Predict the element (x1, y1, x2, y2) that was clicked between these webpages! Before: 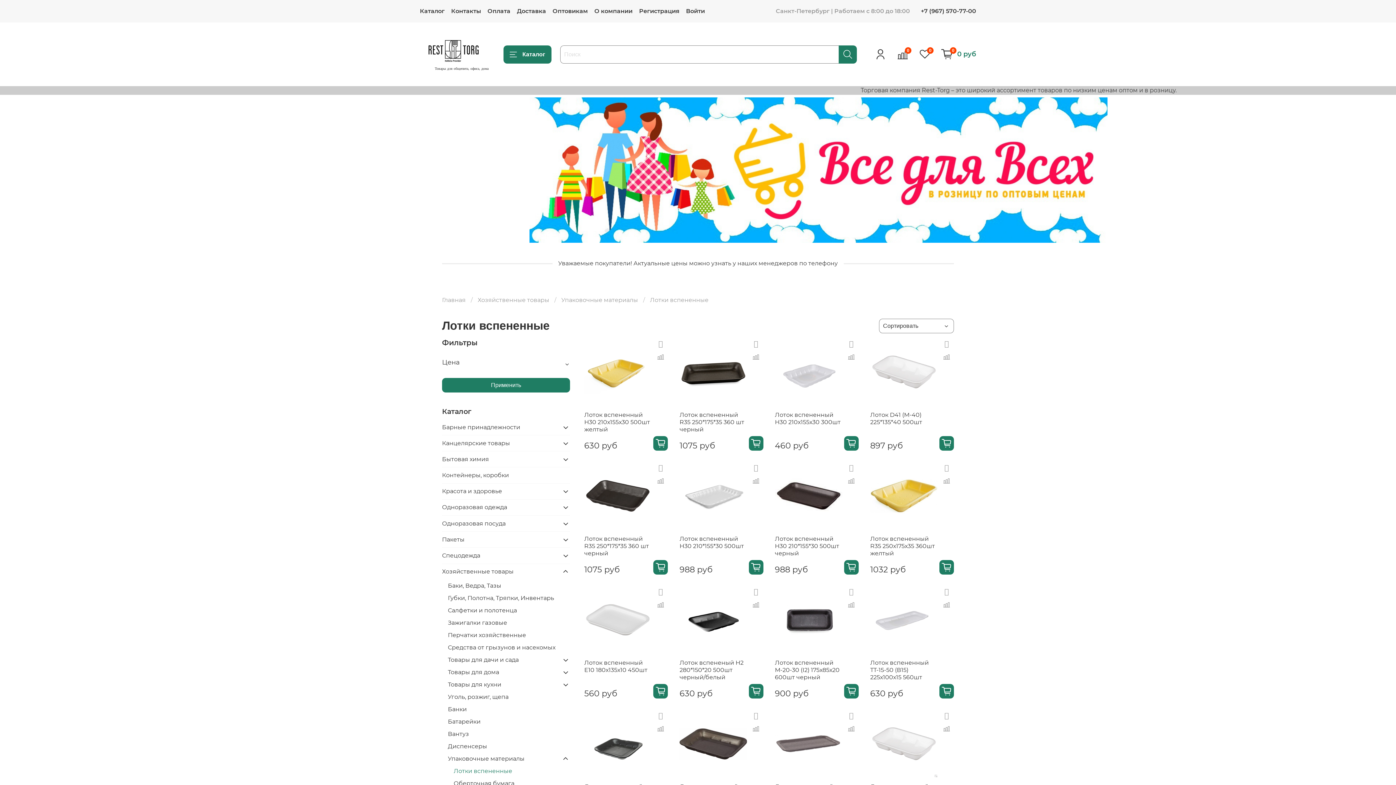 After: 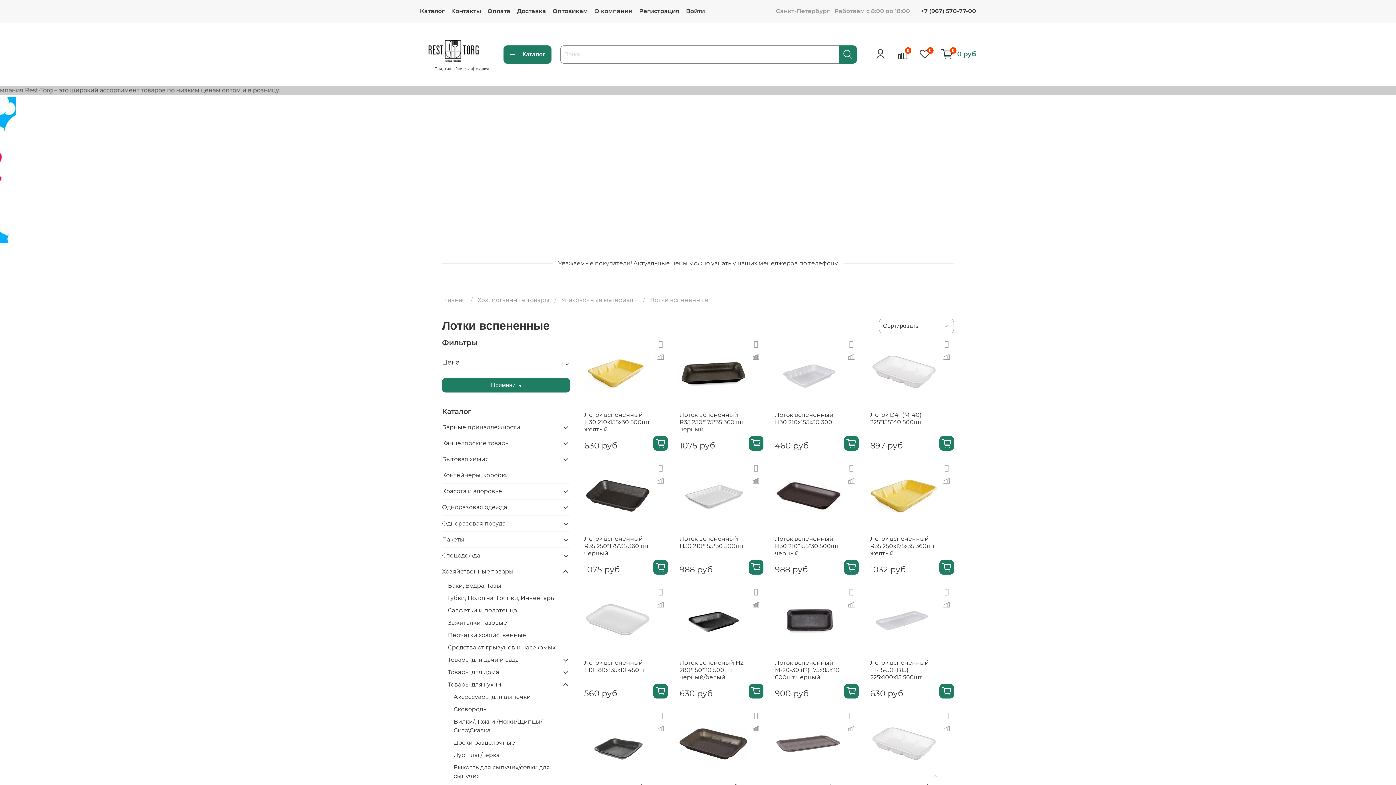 Action: bbox: (561, 680, 570, 689)